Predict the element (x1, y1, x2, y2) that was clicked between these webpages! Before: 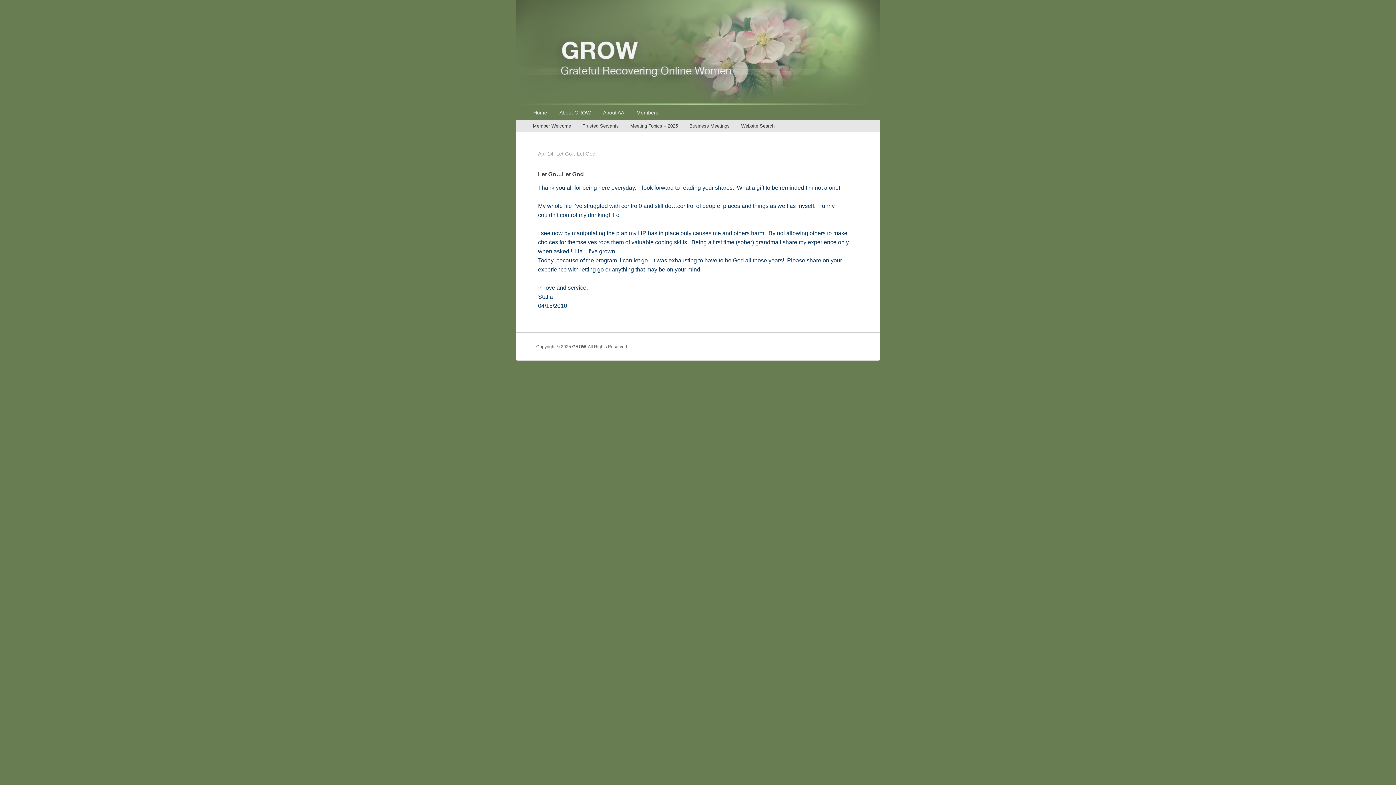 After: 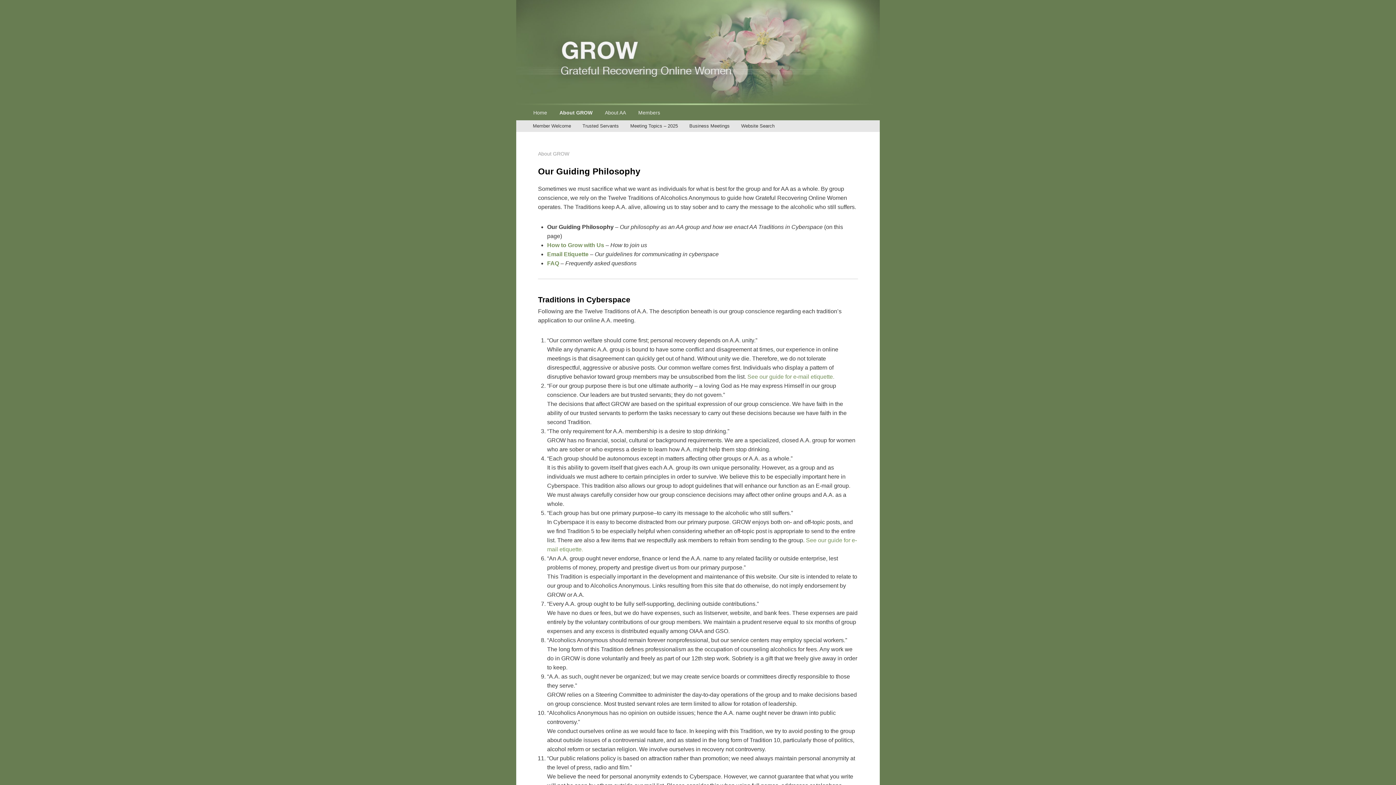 Action: label: About GROW bbox: (553, 104, 597, 120)